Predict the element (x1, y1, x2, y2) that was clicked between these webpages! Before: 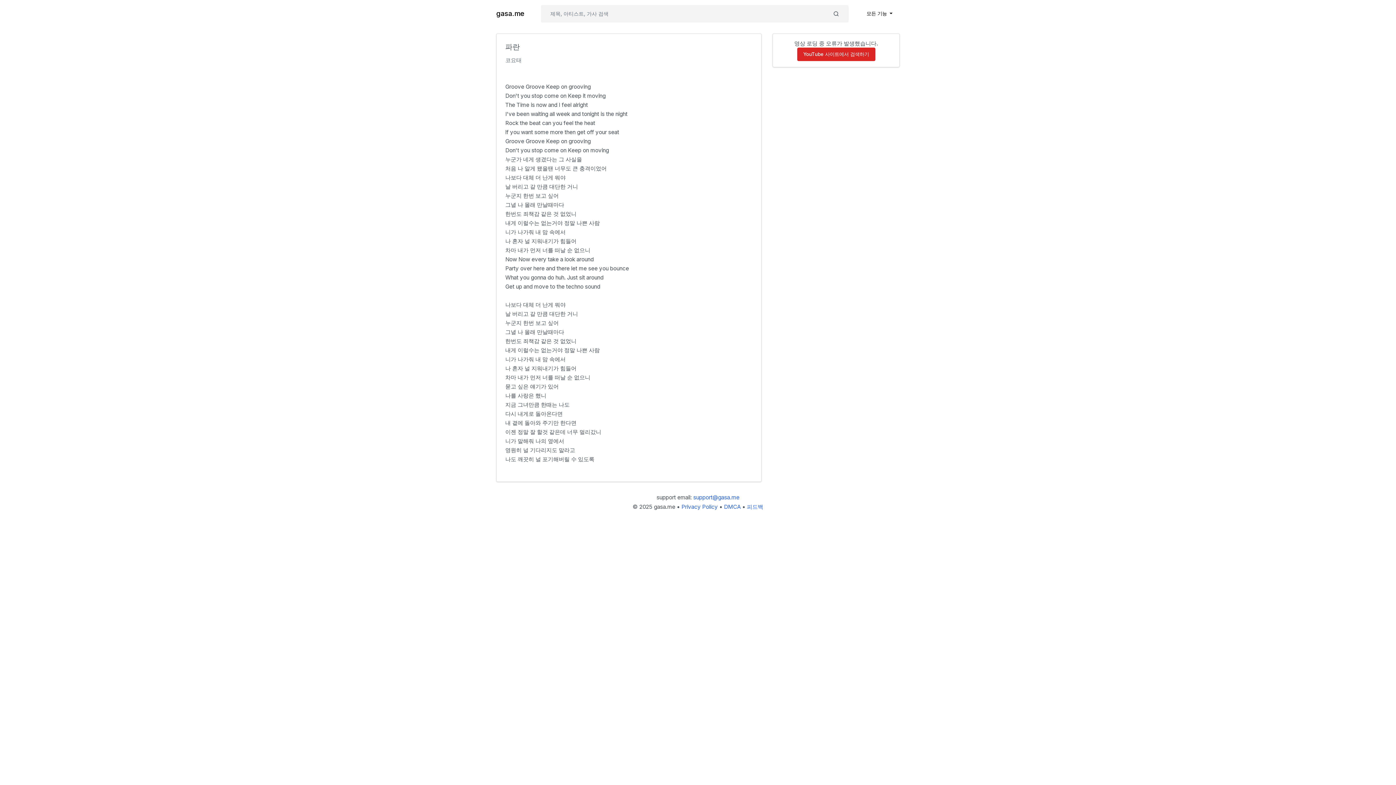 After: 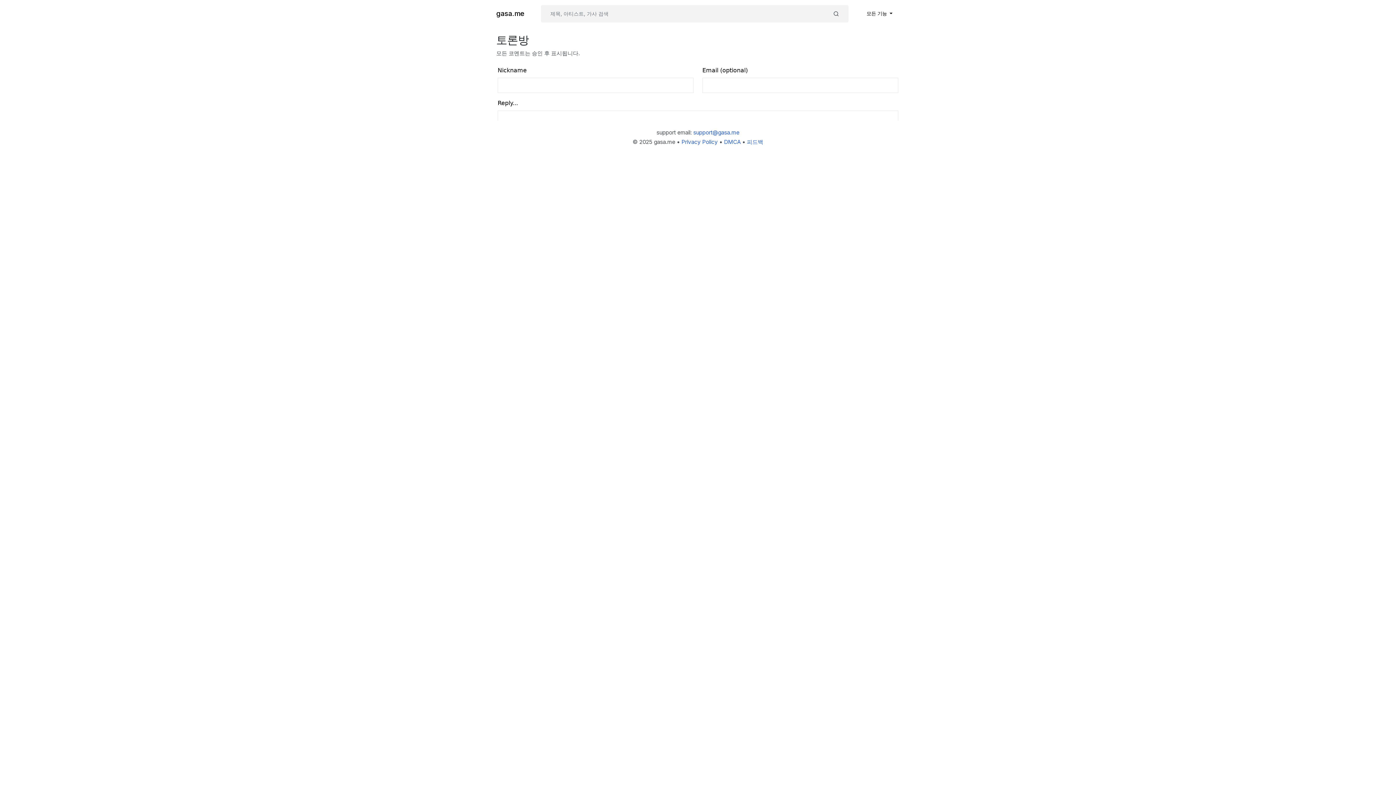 Action: label: 피드백 bbox: (747, 503, 763, 510)